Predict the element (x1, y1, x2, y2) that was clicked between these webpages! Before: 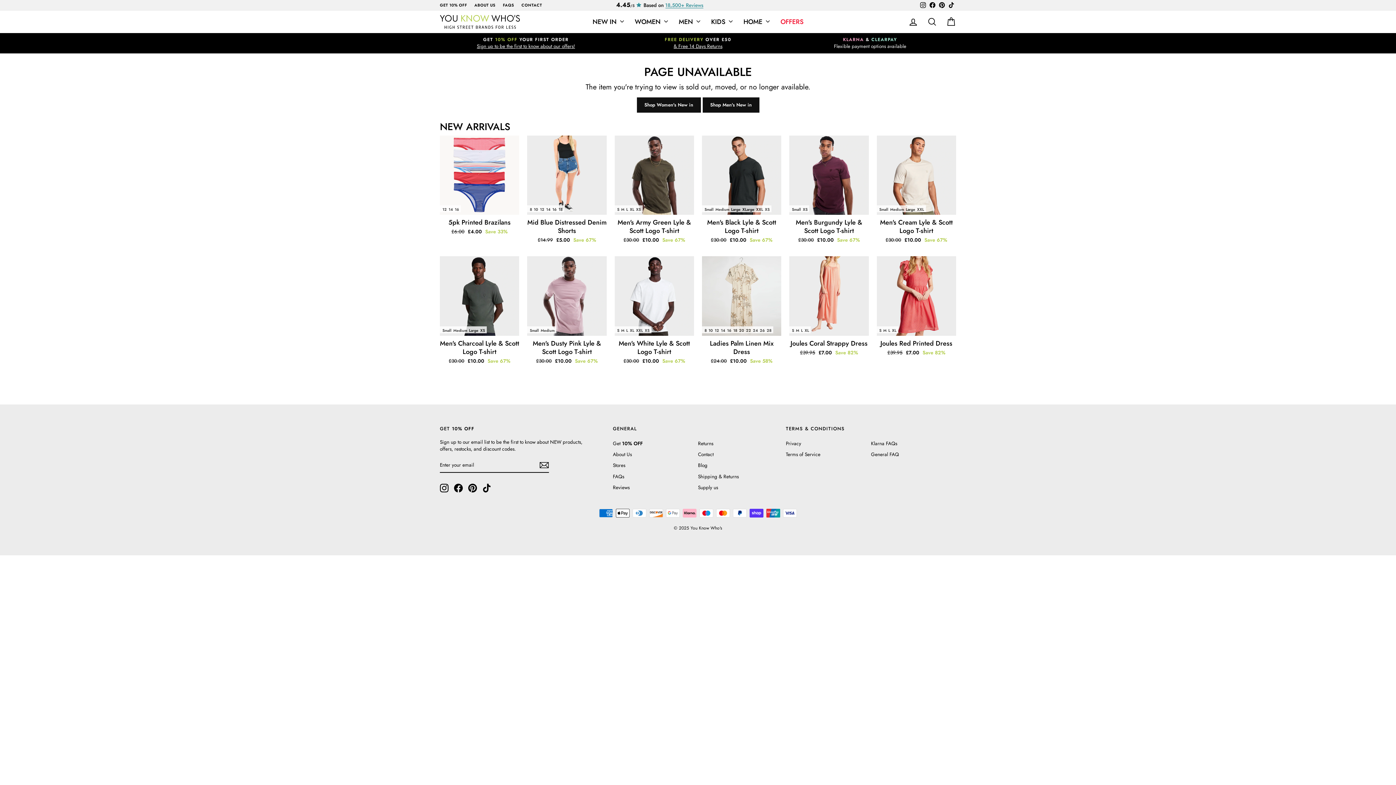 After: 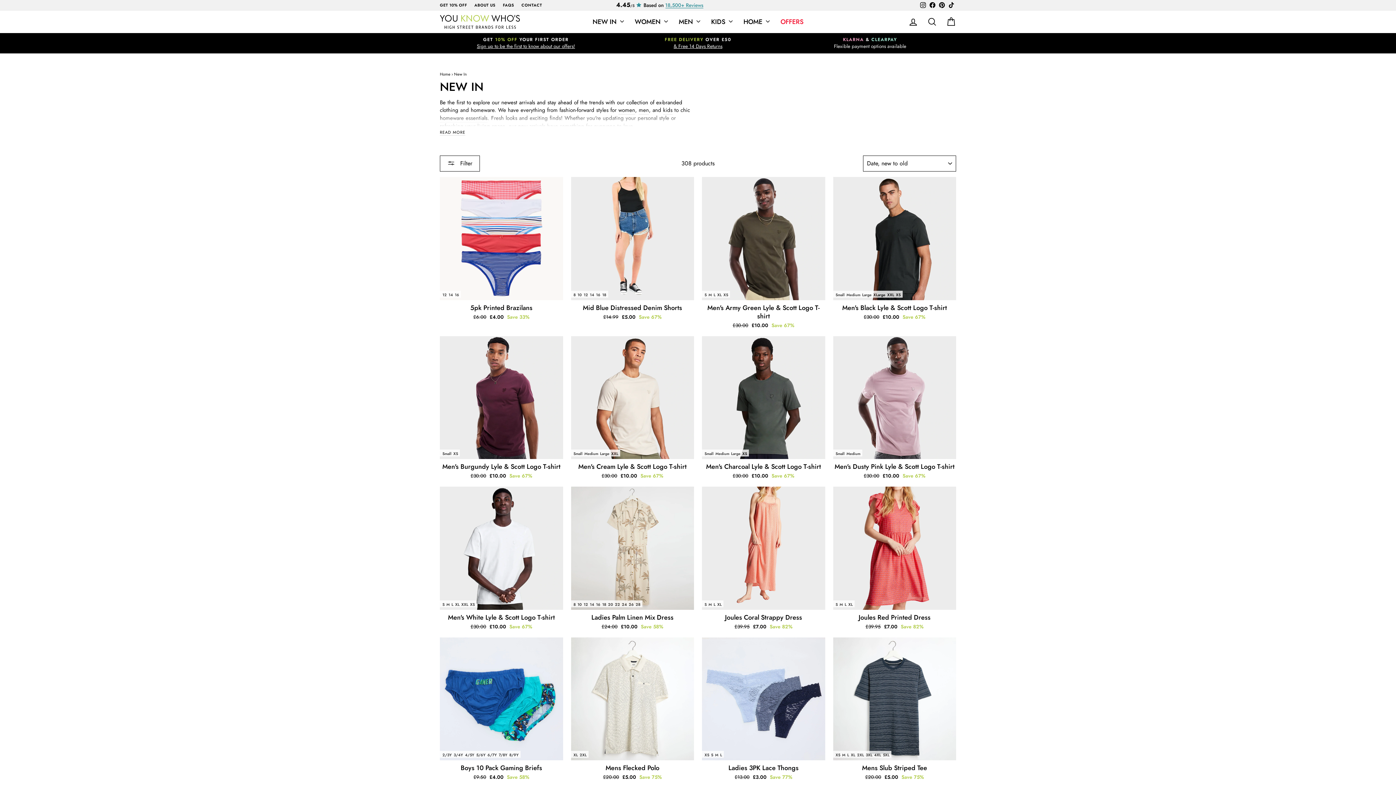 Action: bbox: (440, 121, 956, 132) label: NEW ARRIVALS